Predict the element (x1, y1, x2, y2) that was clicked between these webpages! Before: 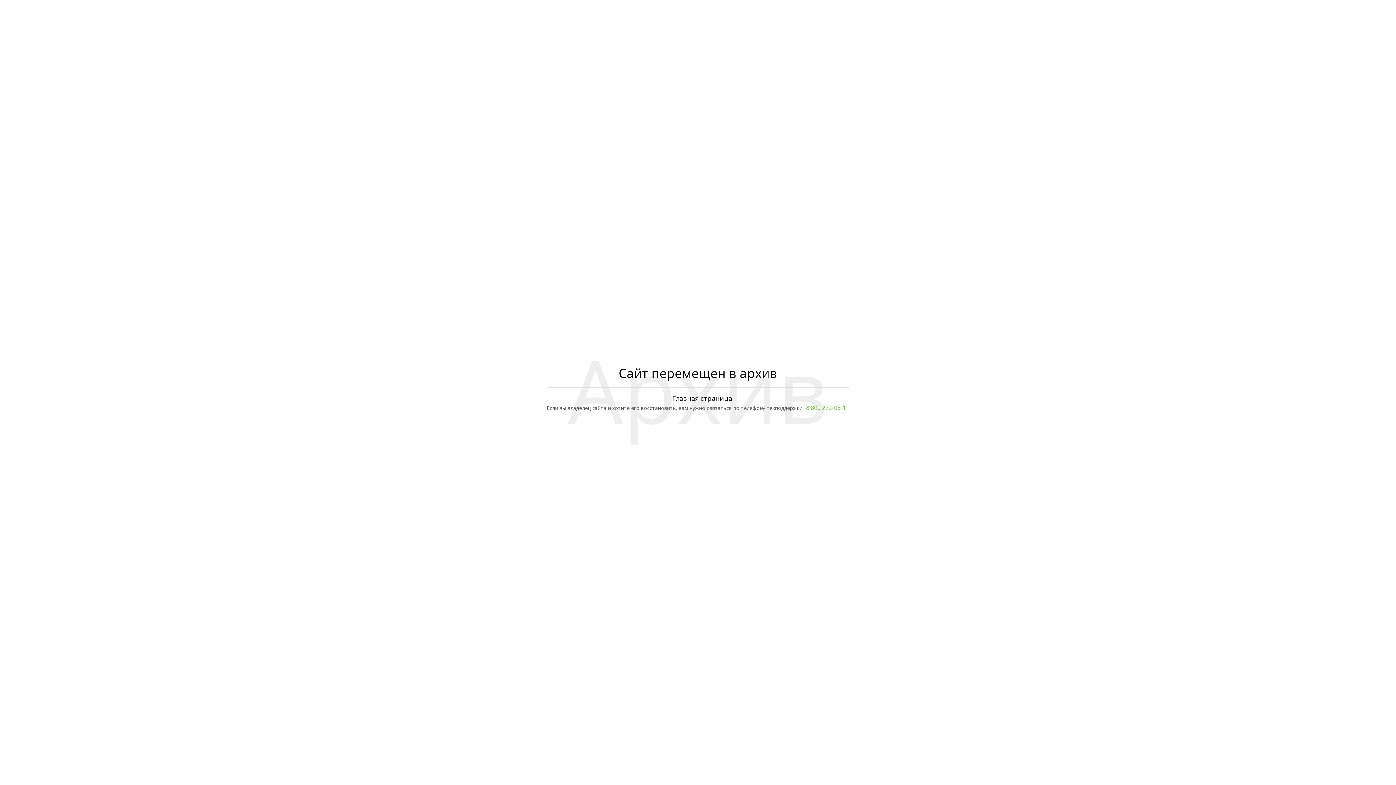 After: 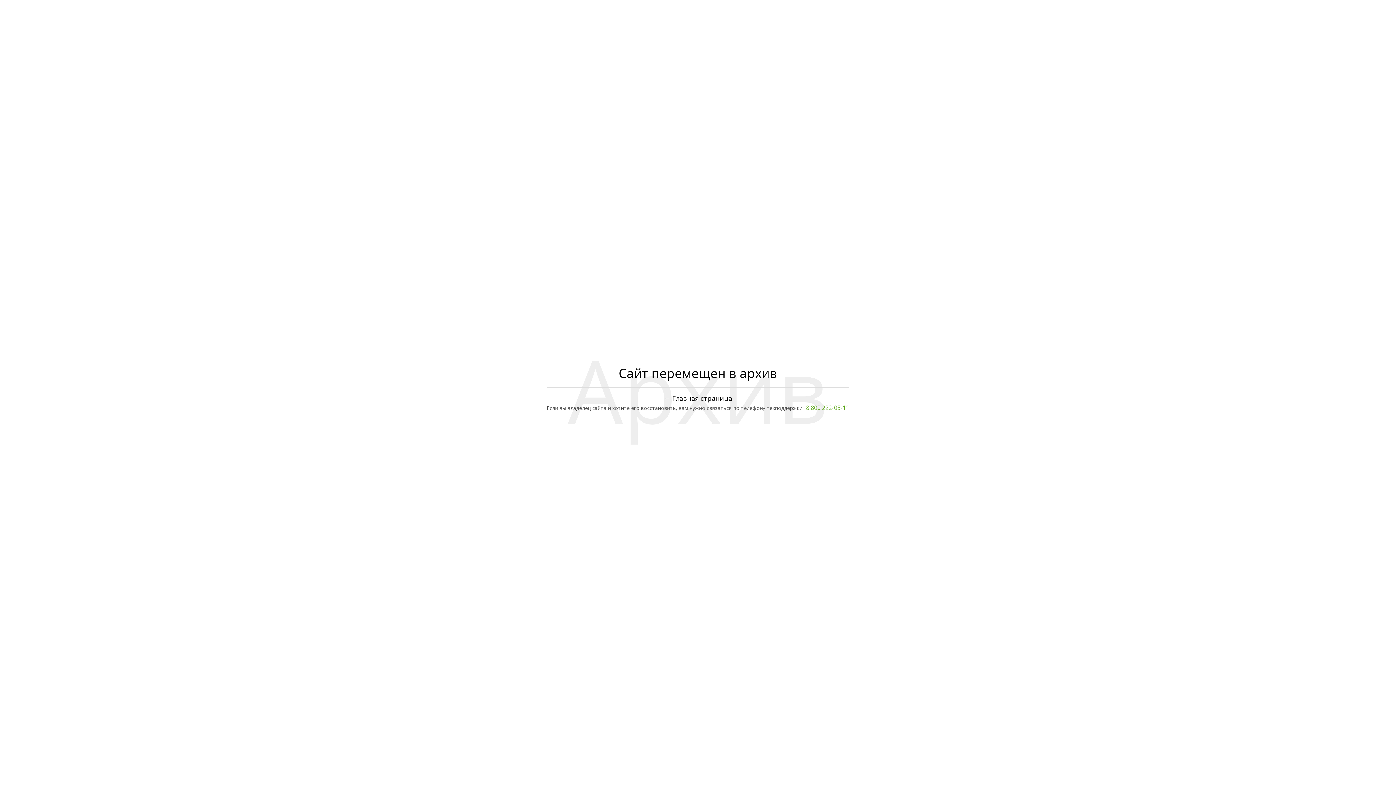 Action: bbox: (805, 403, 849, 411) label: 8 800 222-05-11